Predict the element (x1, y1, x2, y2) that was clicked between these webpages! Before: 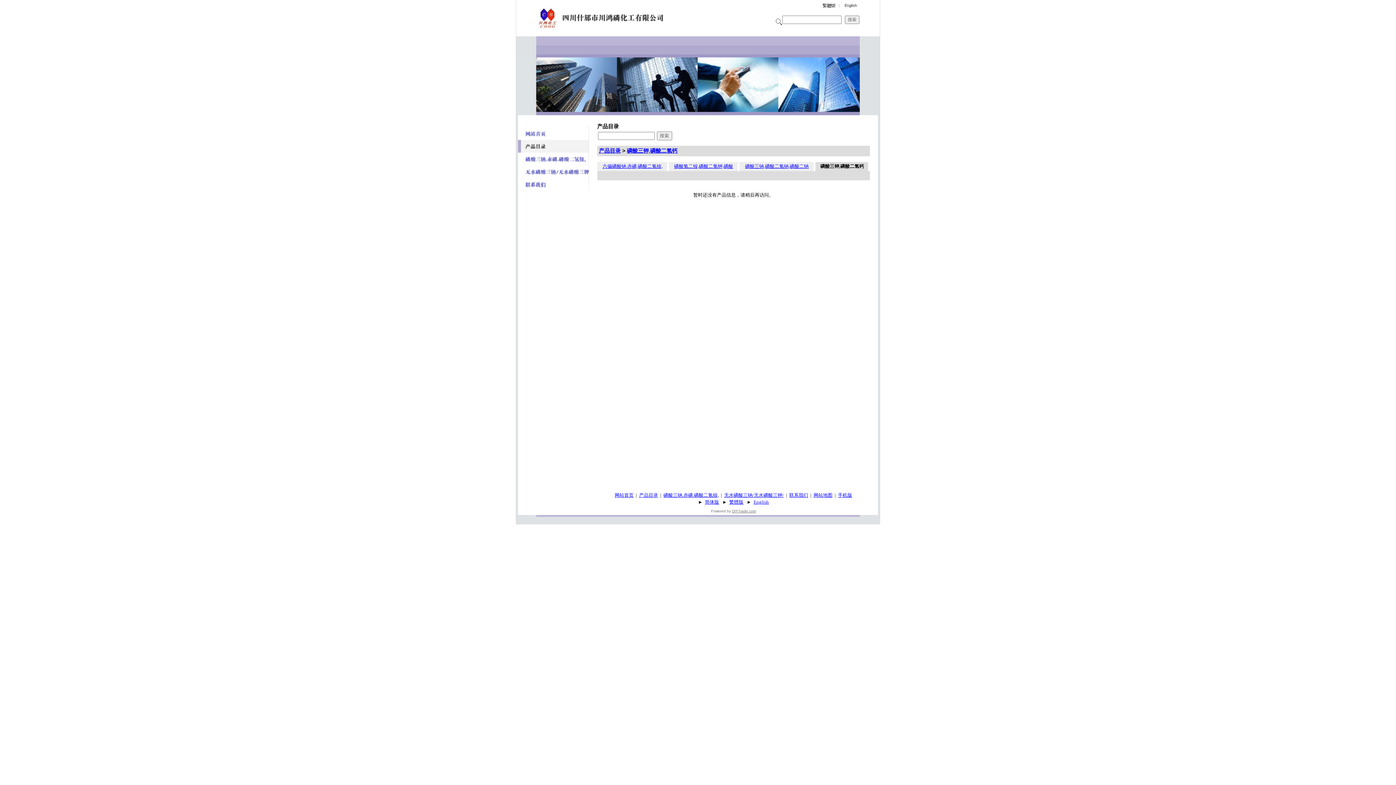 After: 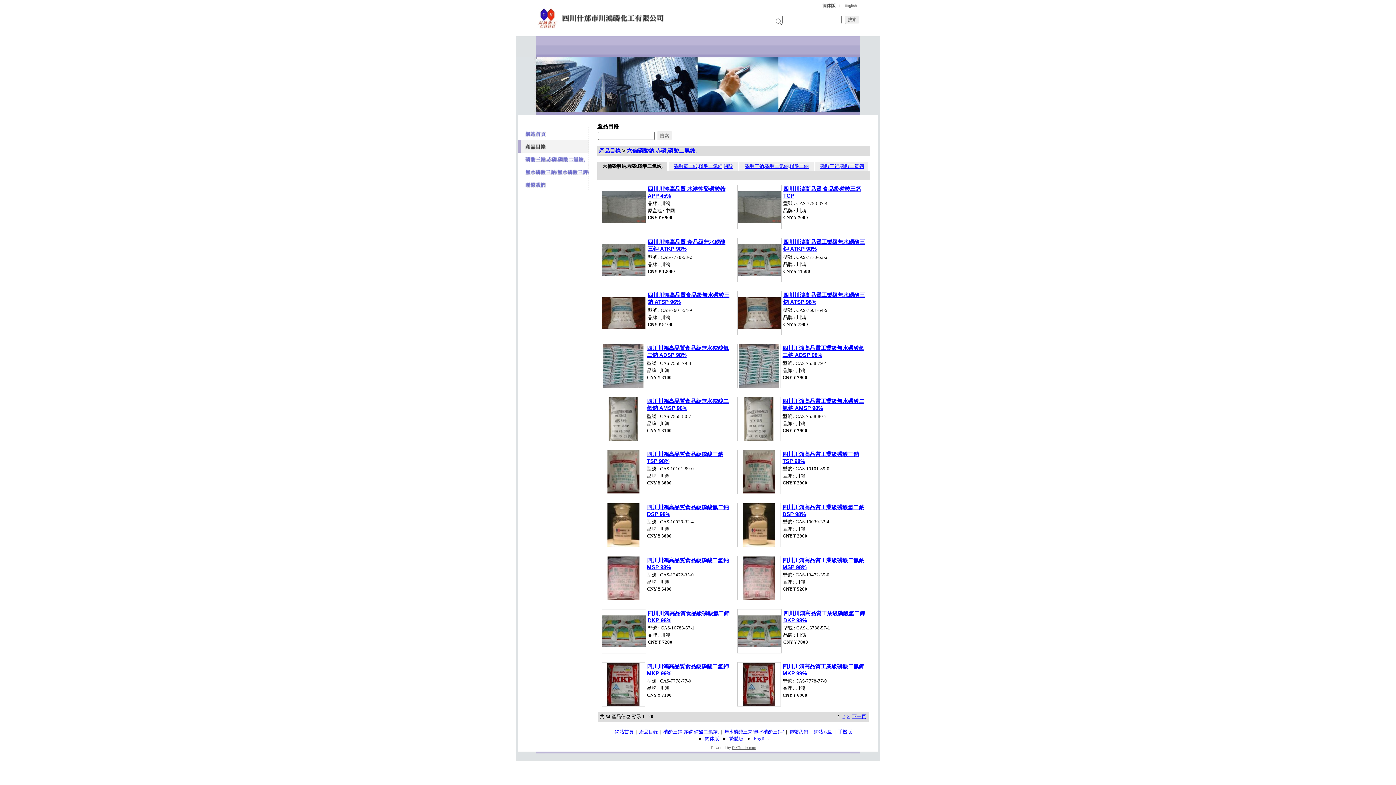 Action: bbox: (822, 4, 836, 9)